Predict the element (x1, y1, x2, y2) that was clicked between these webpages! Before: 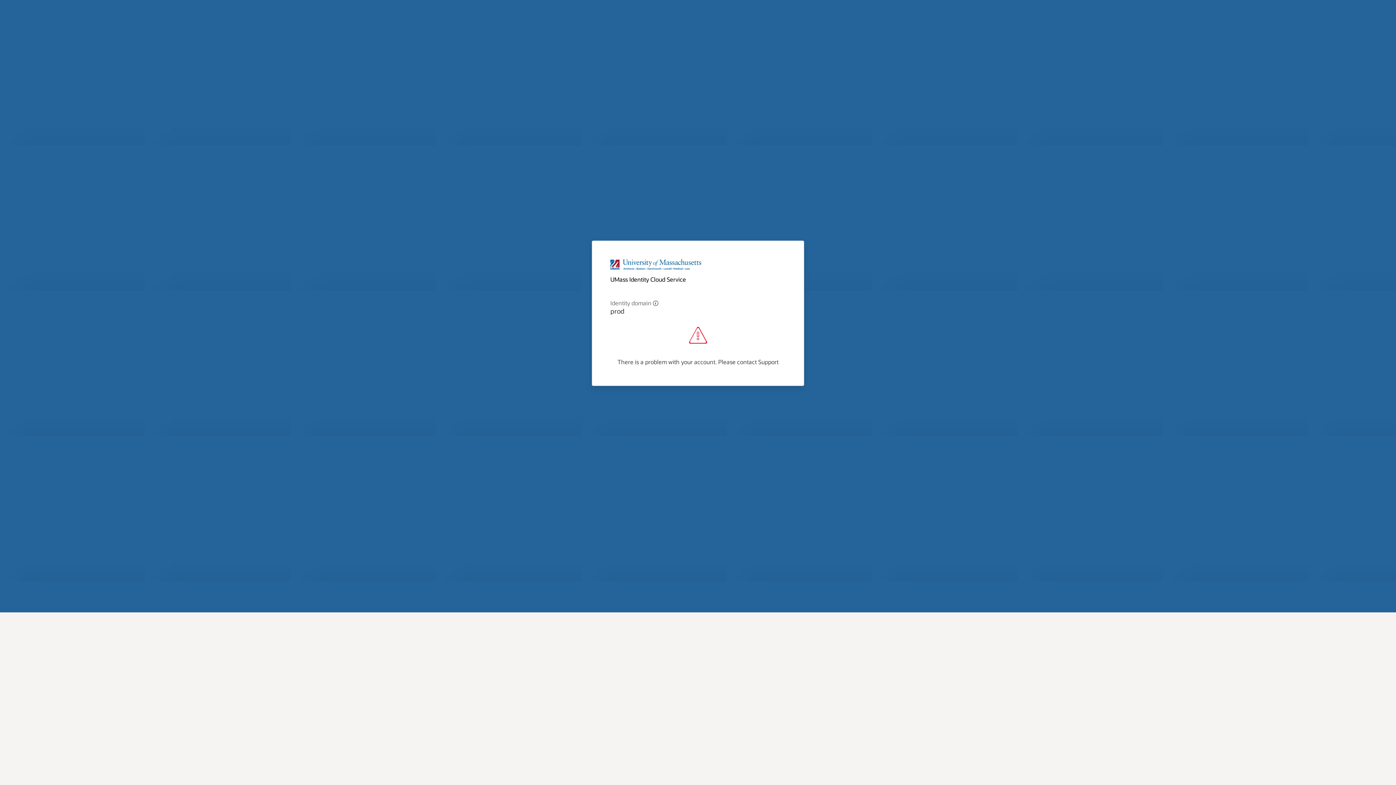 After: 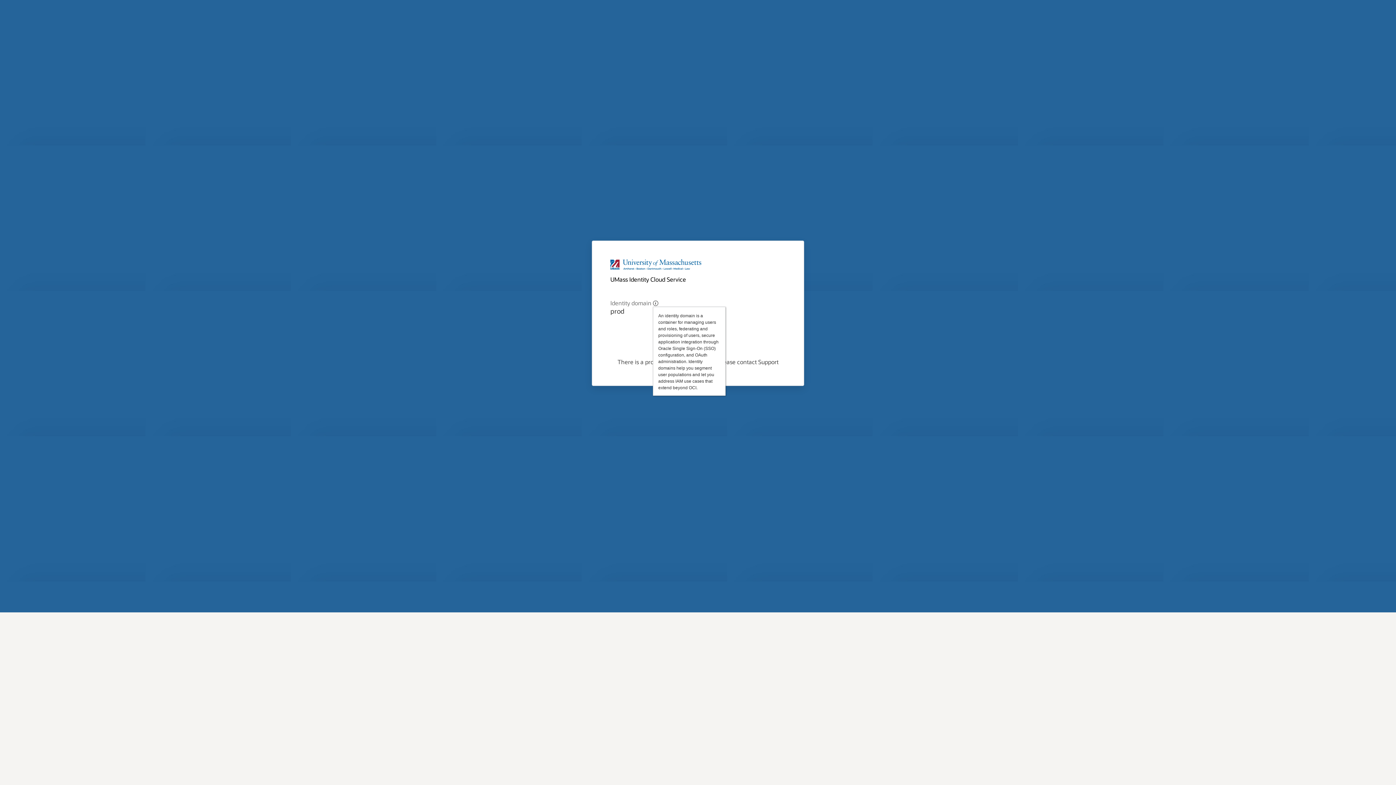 Action: bbox: (653, 299, 658, 306)